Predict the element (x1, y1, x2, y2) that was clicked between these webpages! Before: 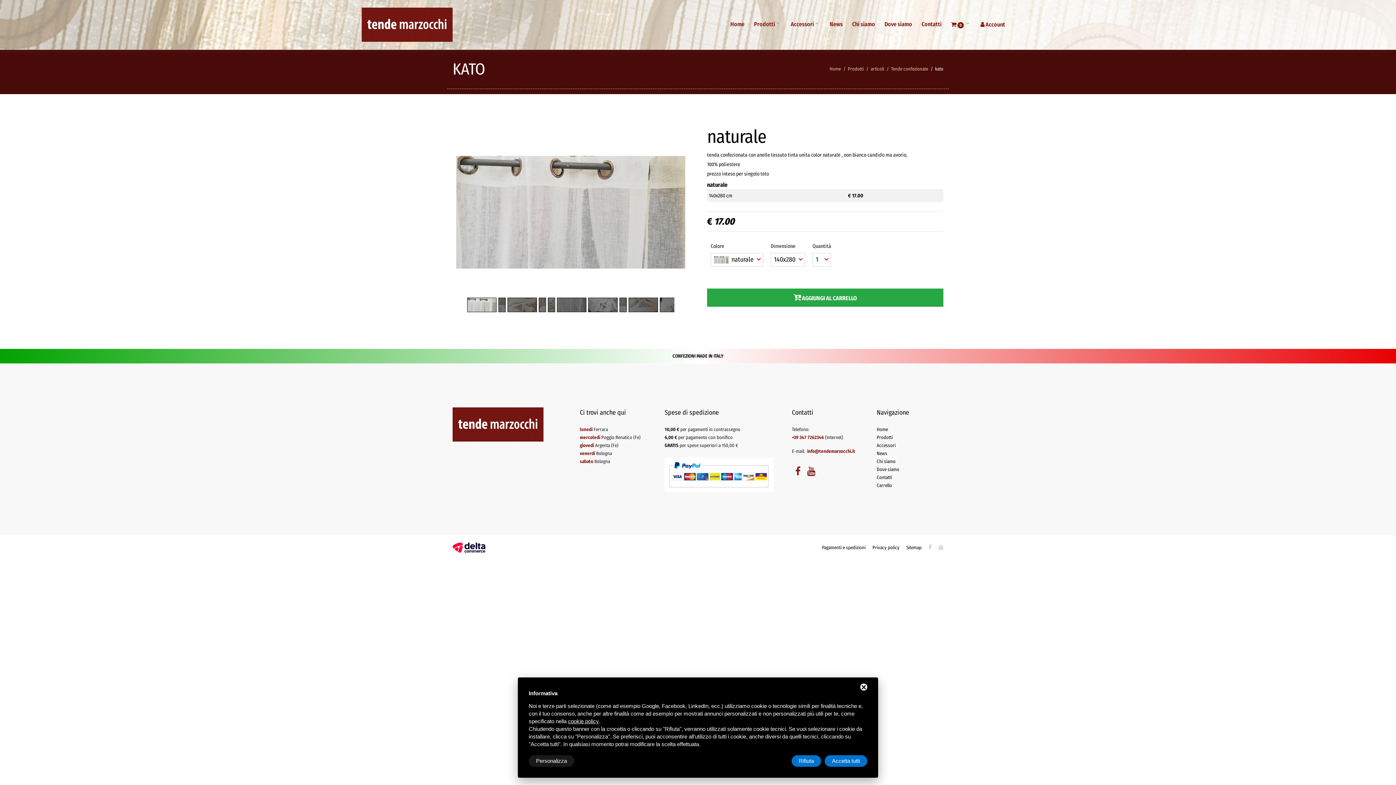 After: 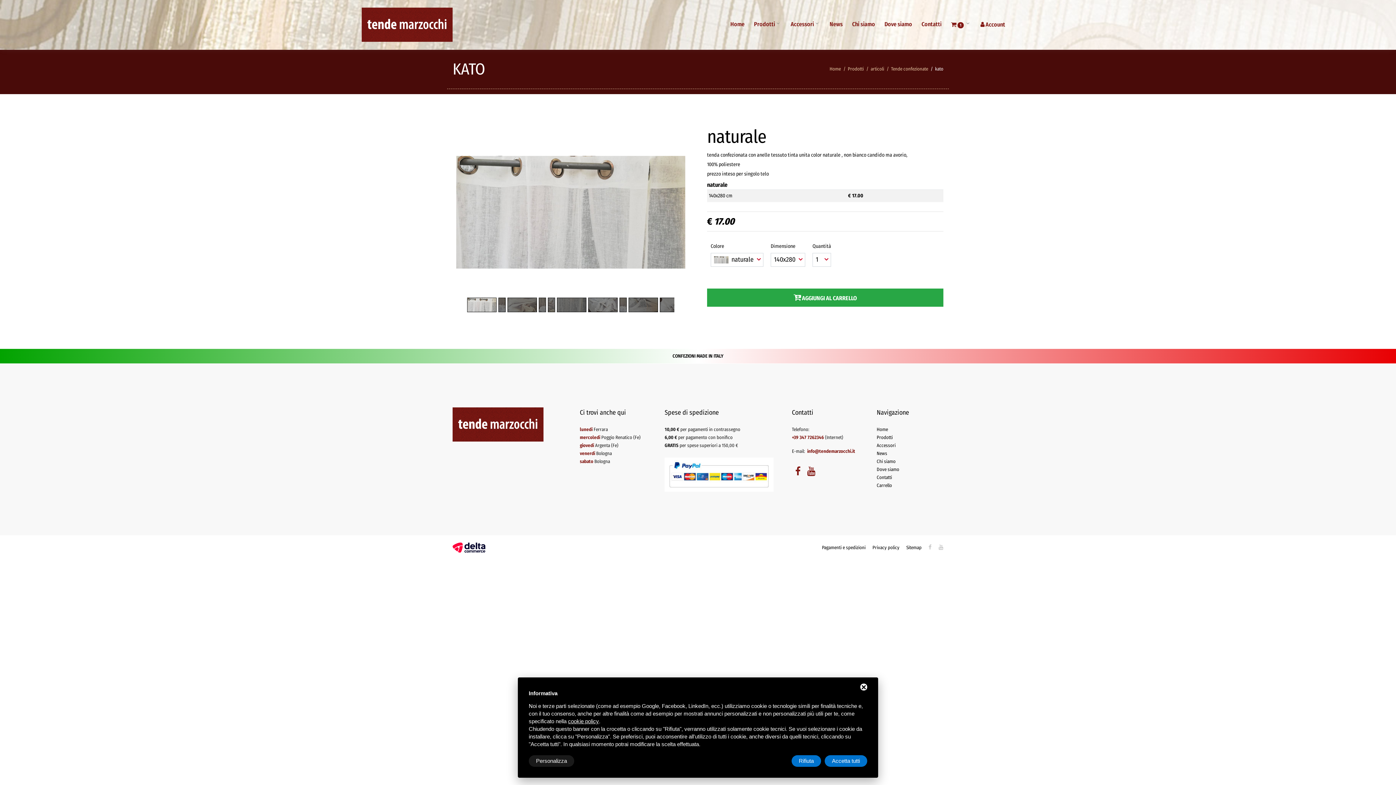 Action: label:  AGGIUNGI AL CARRELLO bbox: (707, 288, 943, 306)